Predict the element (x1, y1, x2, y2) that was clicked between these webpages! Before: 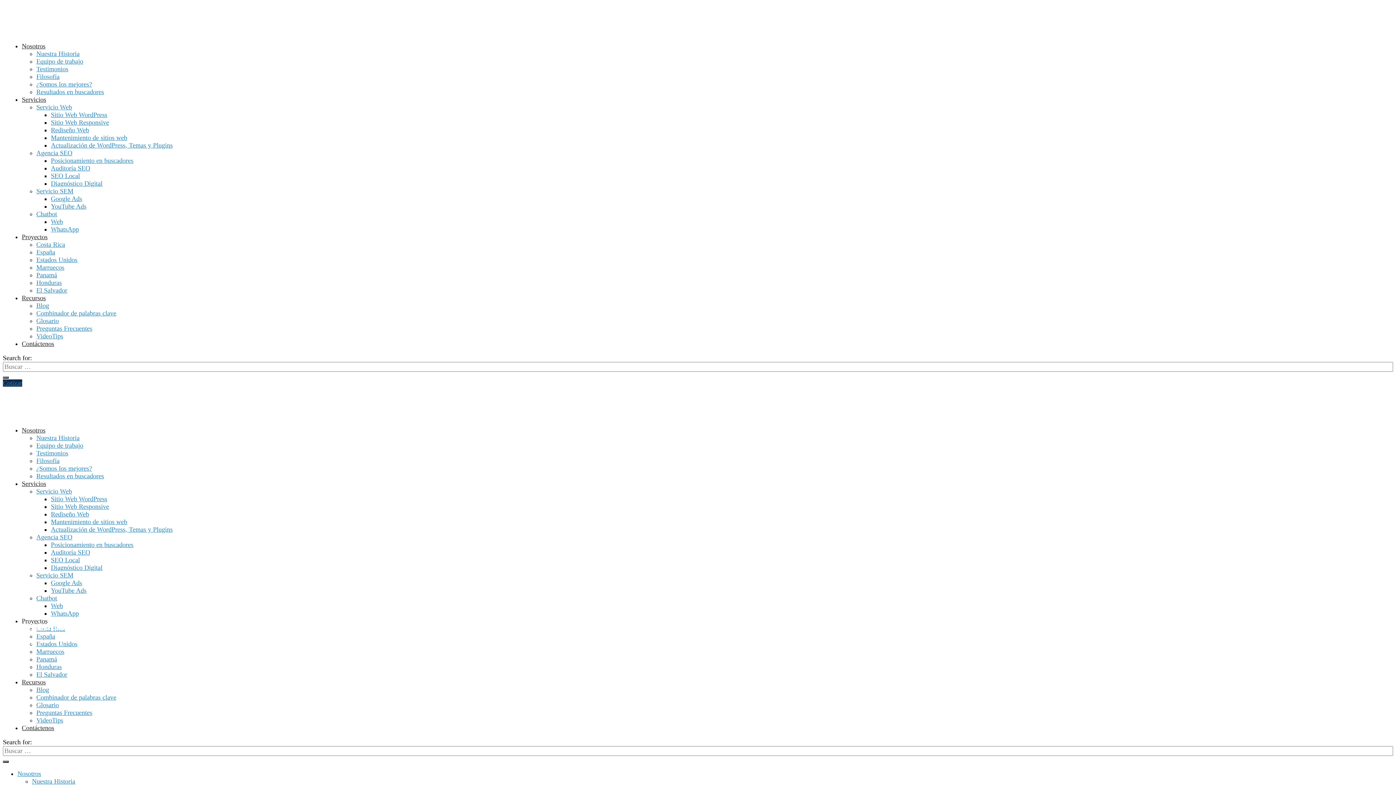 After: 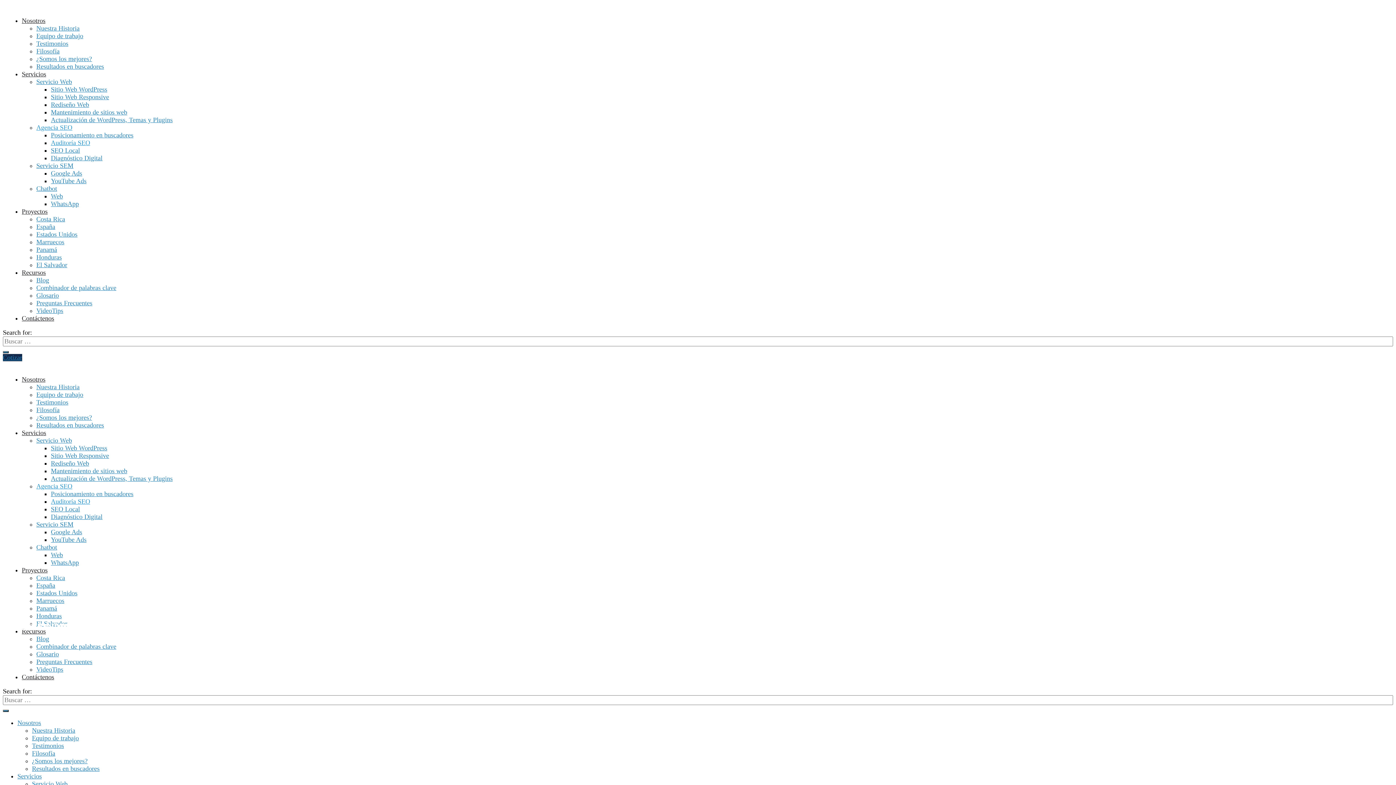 Action: bbox: (50, 549, 90, 556) label: Auditoría SEO